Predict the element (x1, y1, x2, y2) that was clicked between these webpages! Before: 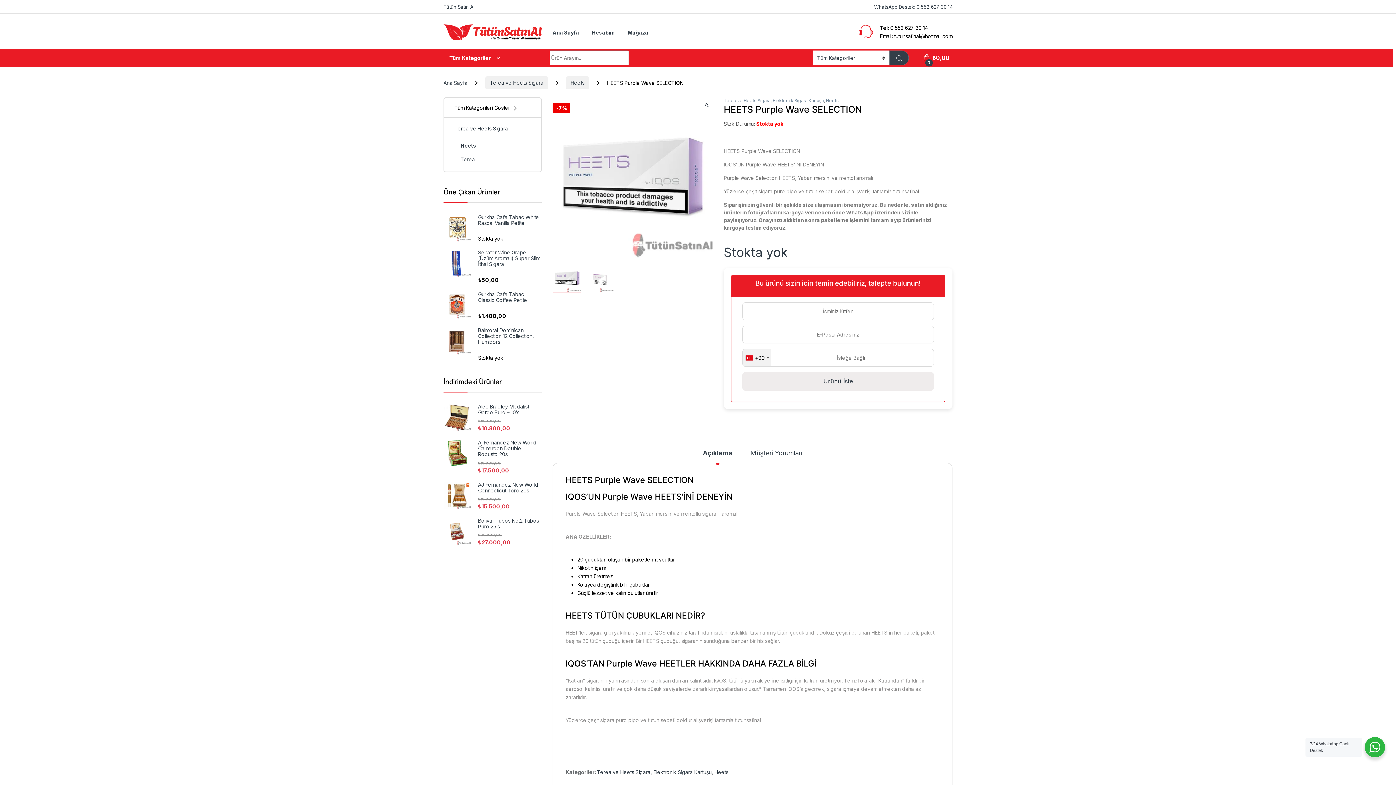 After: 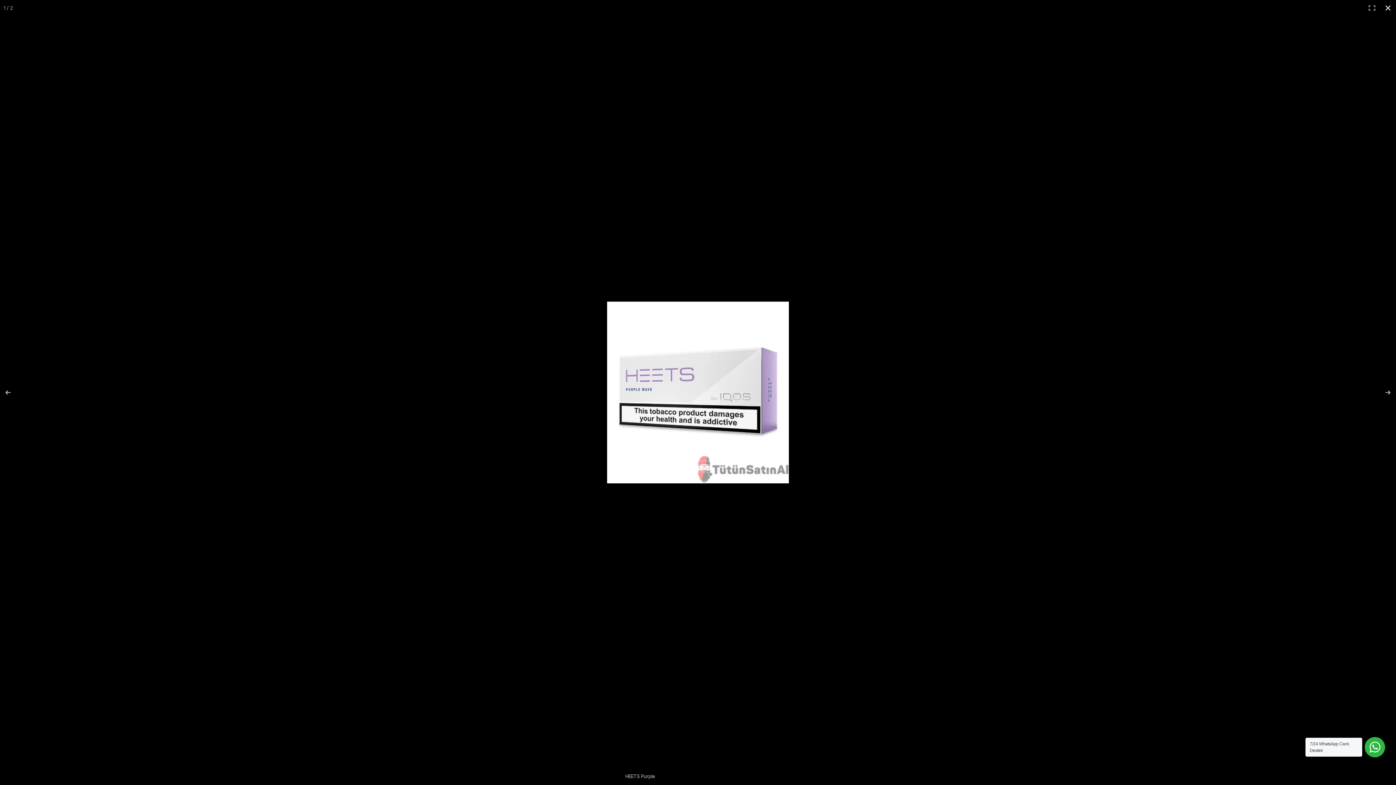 Action: bbox: (704, 101, 709, 109) label: 🔍